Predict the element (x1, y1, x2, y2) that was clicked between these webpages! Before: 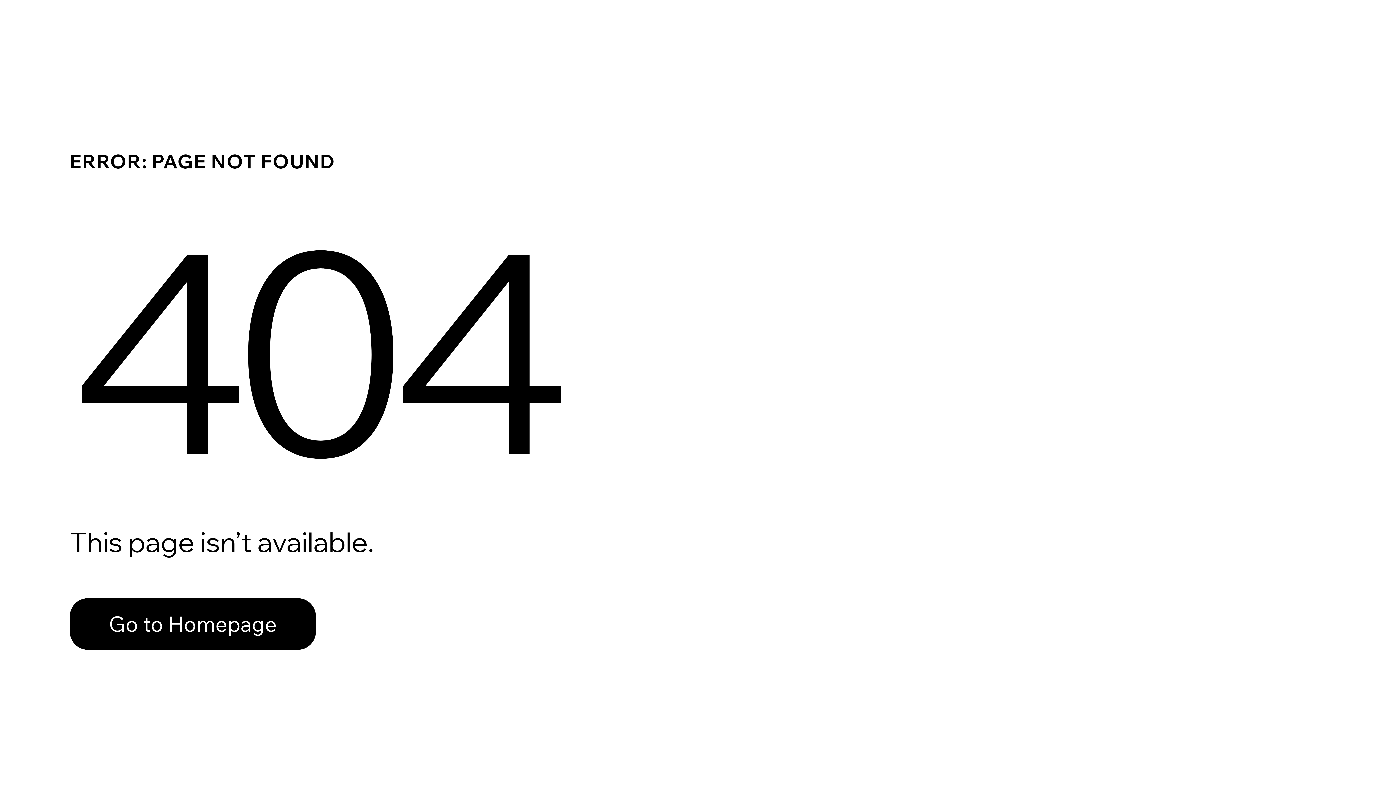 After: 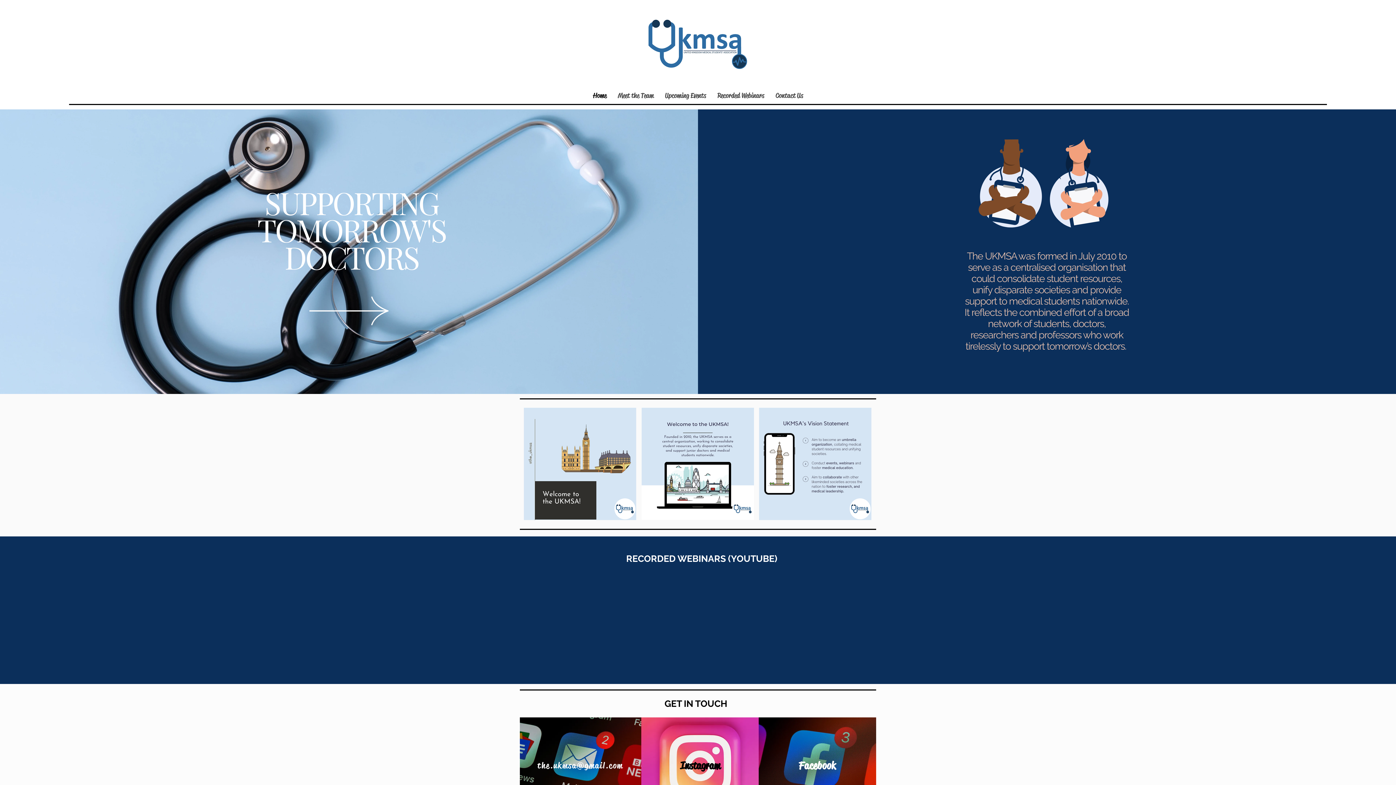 Action: bbox: (69, 582, 768, 659) label: Go to Homepage